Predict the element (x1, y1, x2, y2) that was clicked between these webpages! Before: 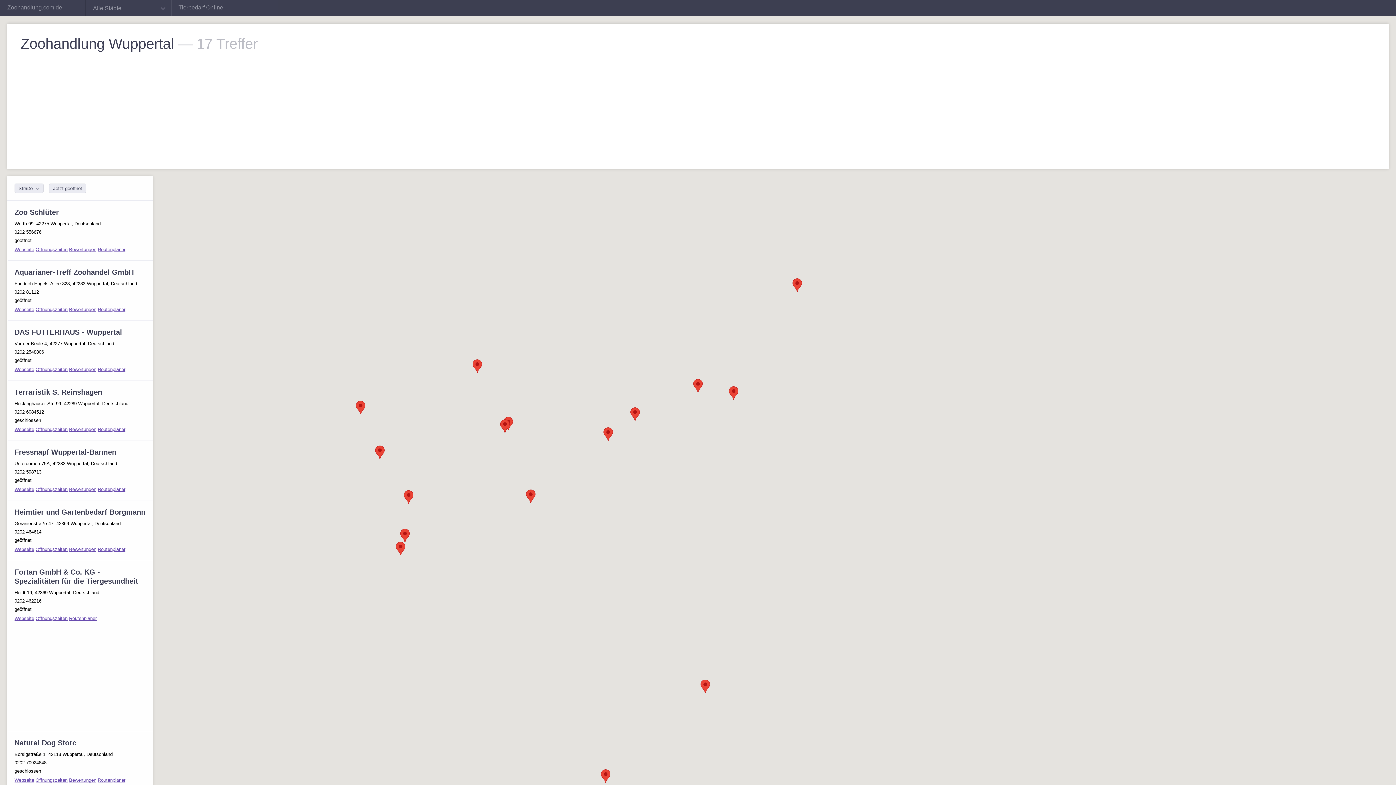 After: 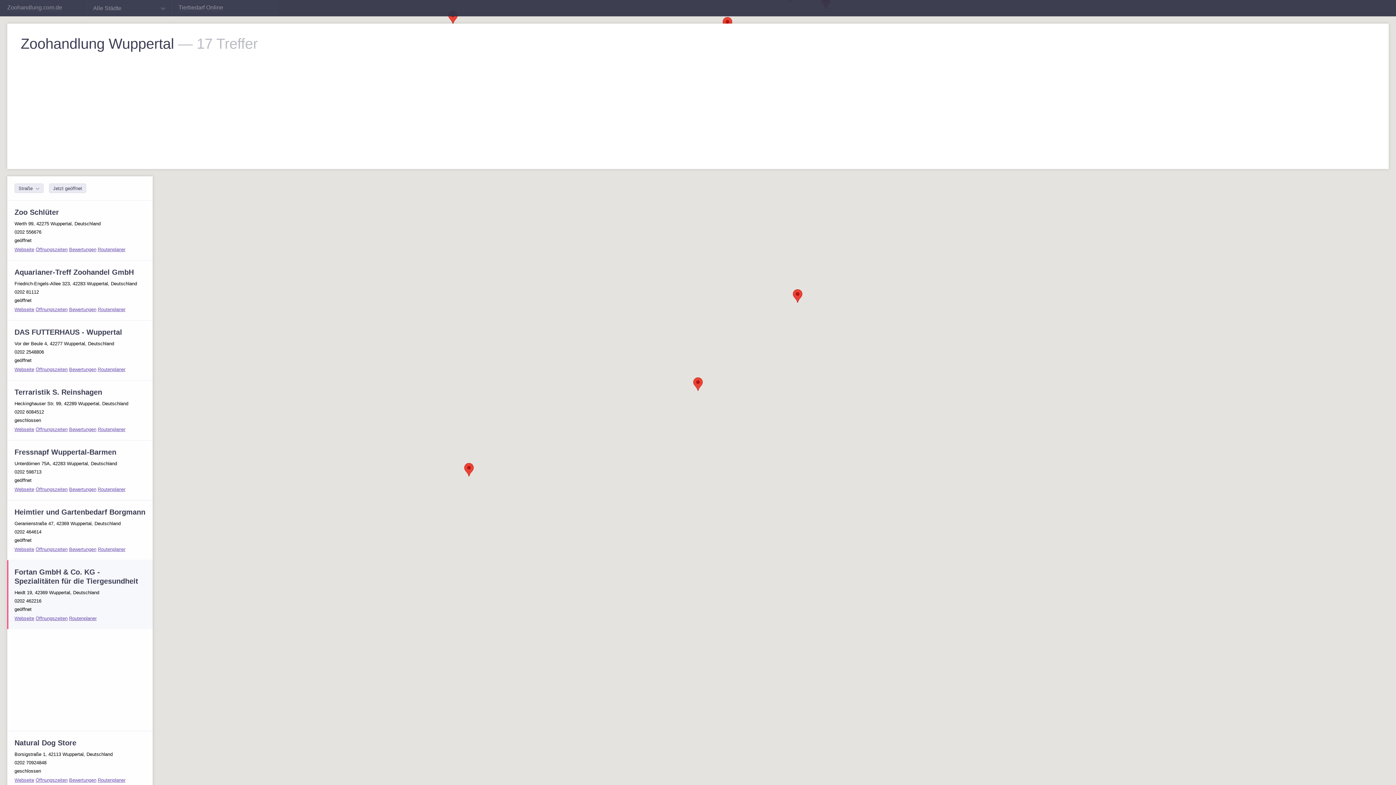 Action: bbox: (14, 616, 34, 621) label: Webseite